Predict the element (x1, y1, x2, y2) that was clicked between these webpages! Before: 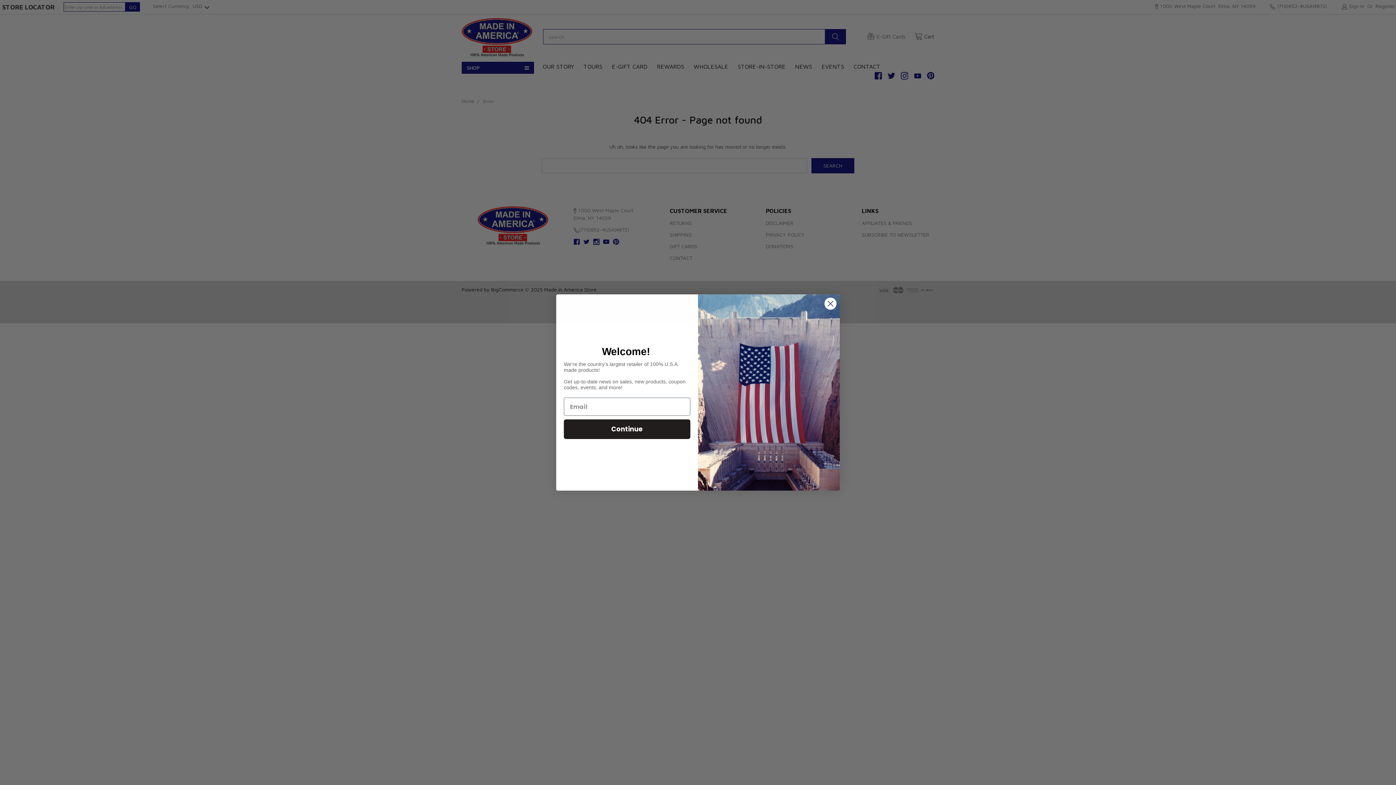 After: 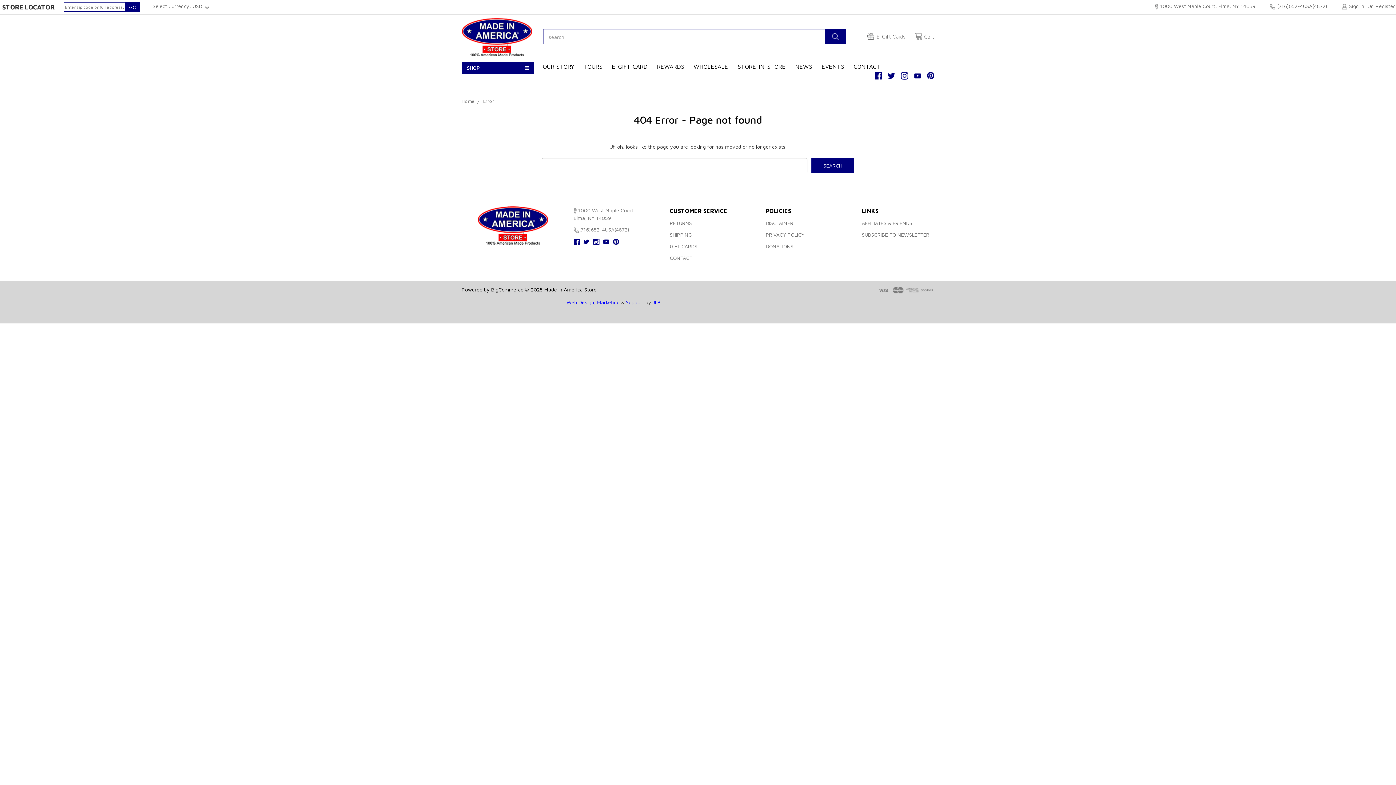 Action: bbox: (824, 297, 837, 310) label: Close dialog